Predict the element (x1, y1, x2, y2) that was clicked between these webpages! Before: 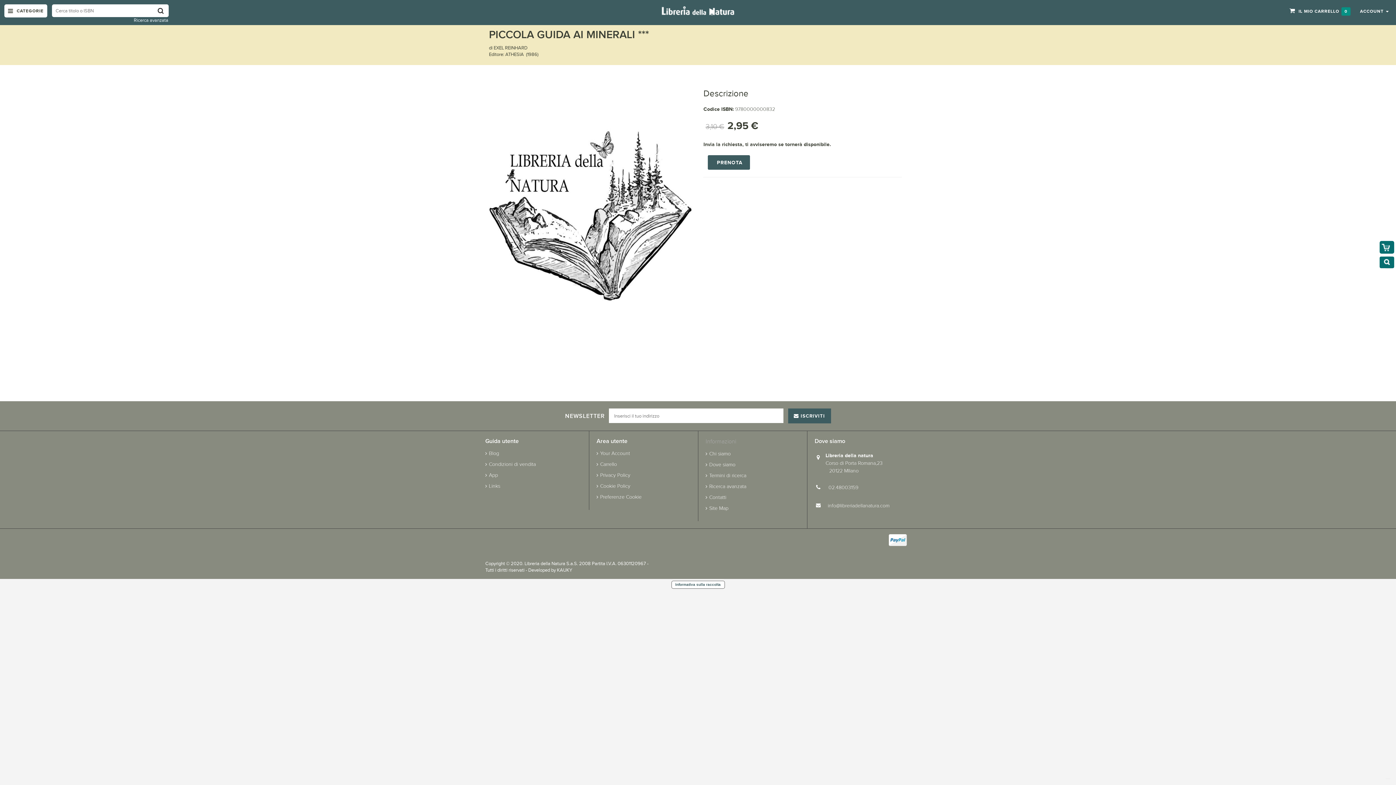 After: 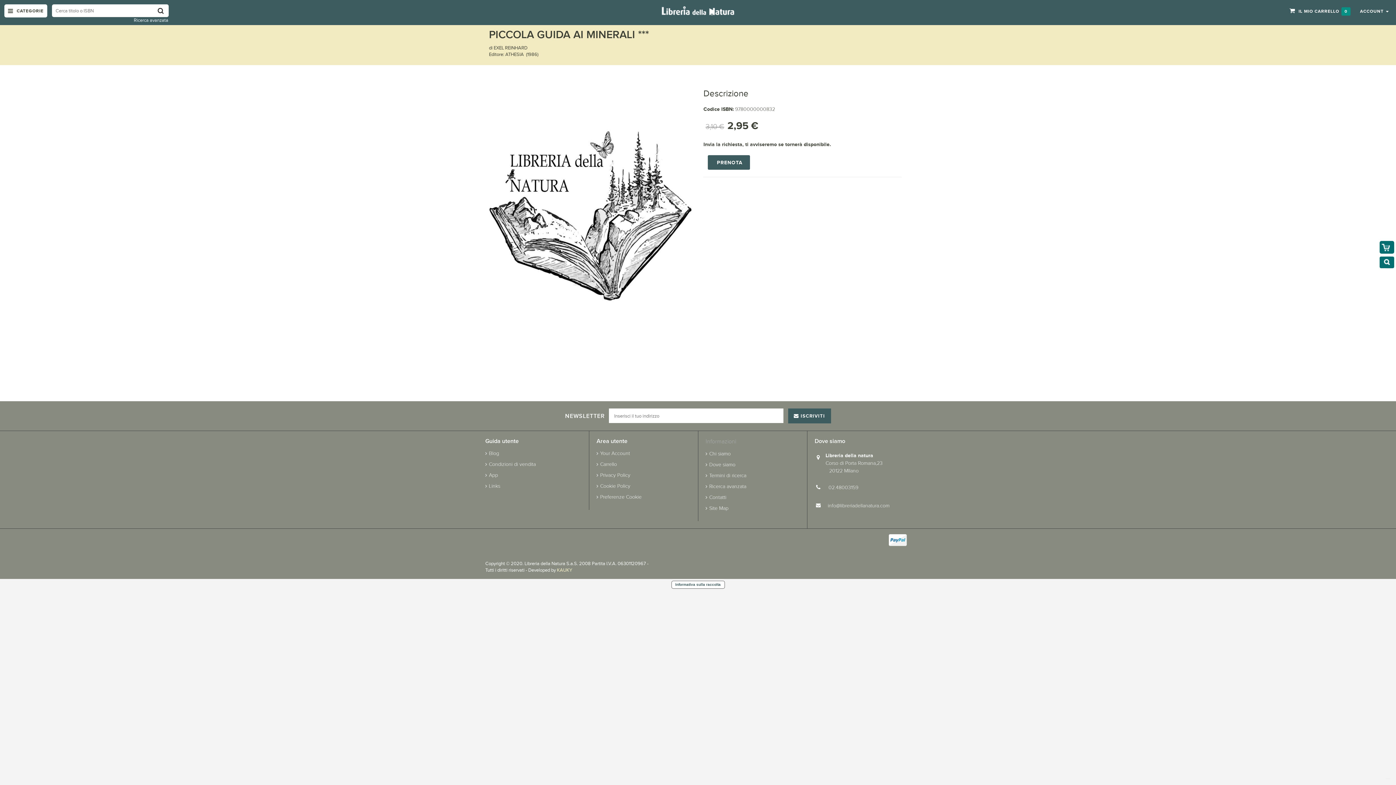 Action: bbox: (557, 567, 572, 573) label: KAUKY